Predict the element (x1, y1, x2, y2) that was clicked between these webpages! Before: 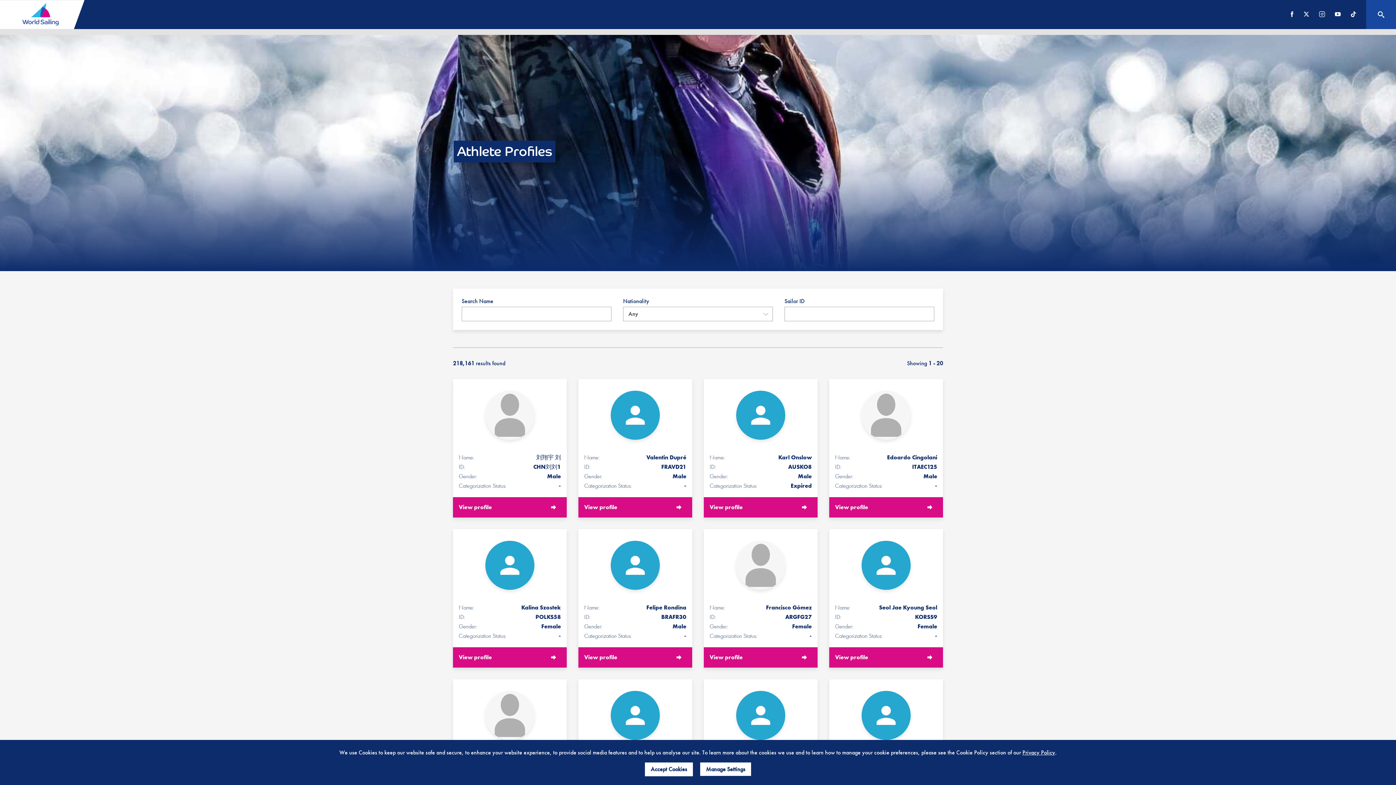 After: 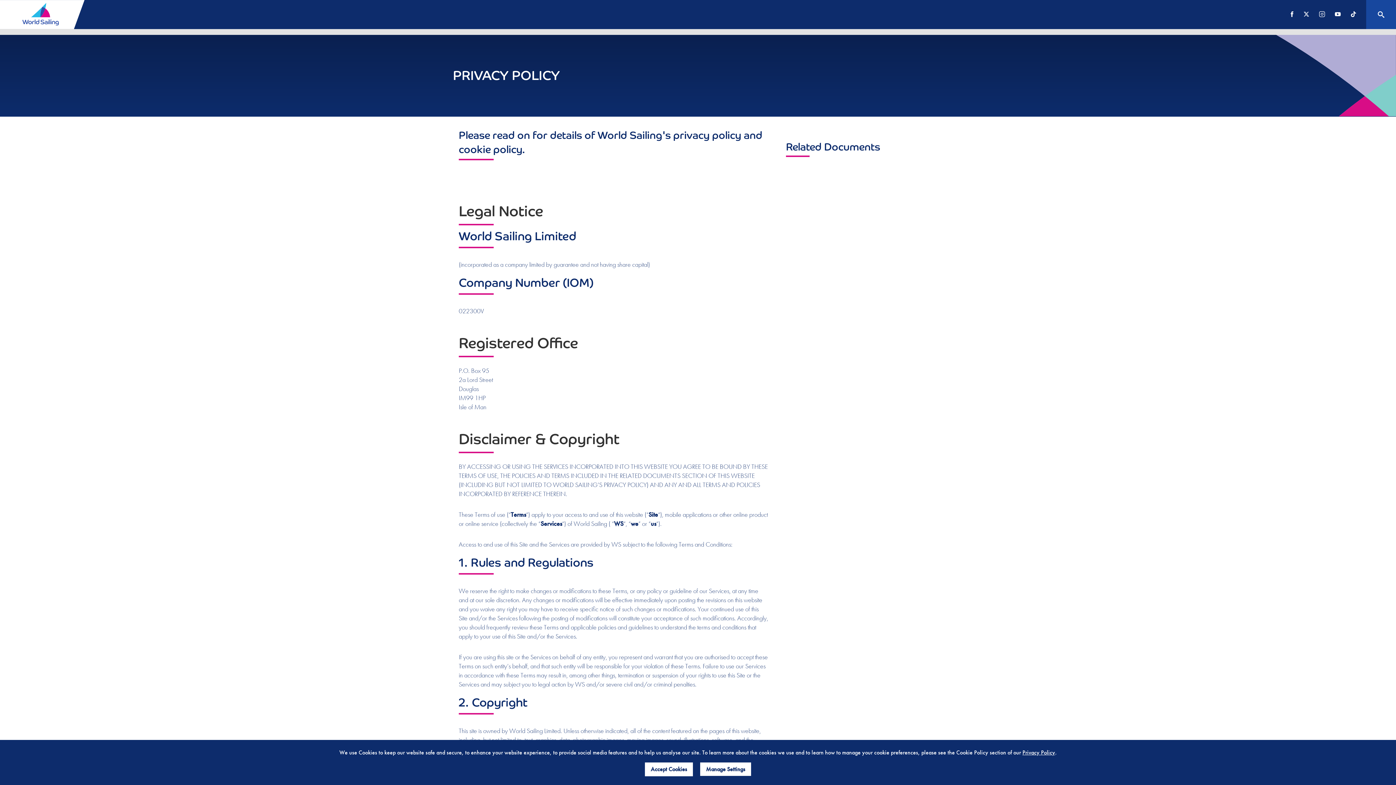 Action: bbox: (1022, 749, 1055, 756) label: Privacy Policy